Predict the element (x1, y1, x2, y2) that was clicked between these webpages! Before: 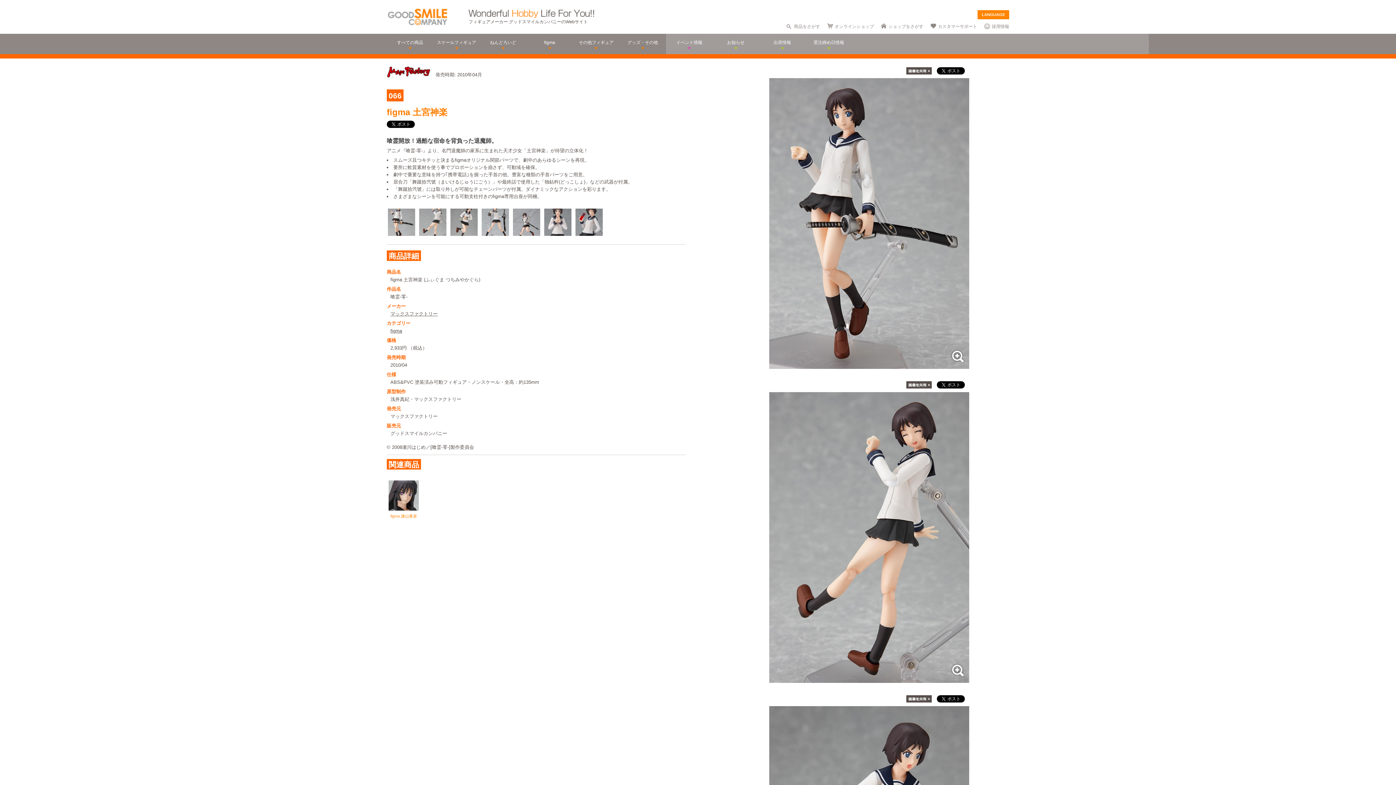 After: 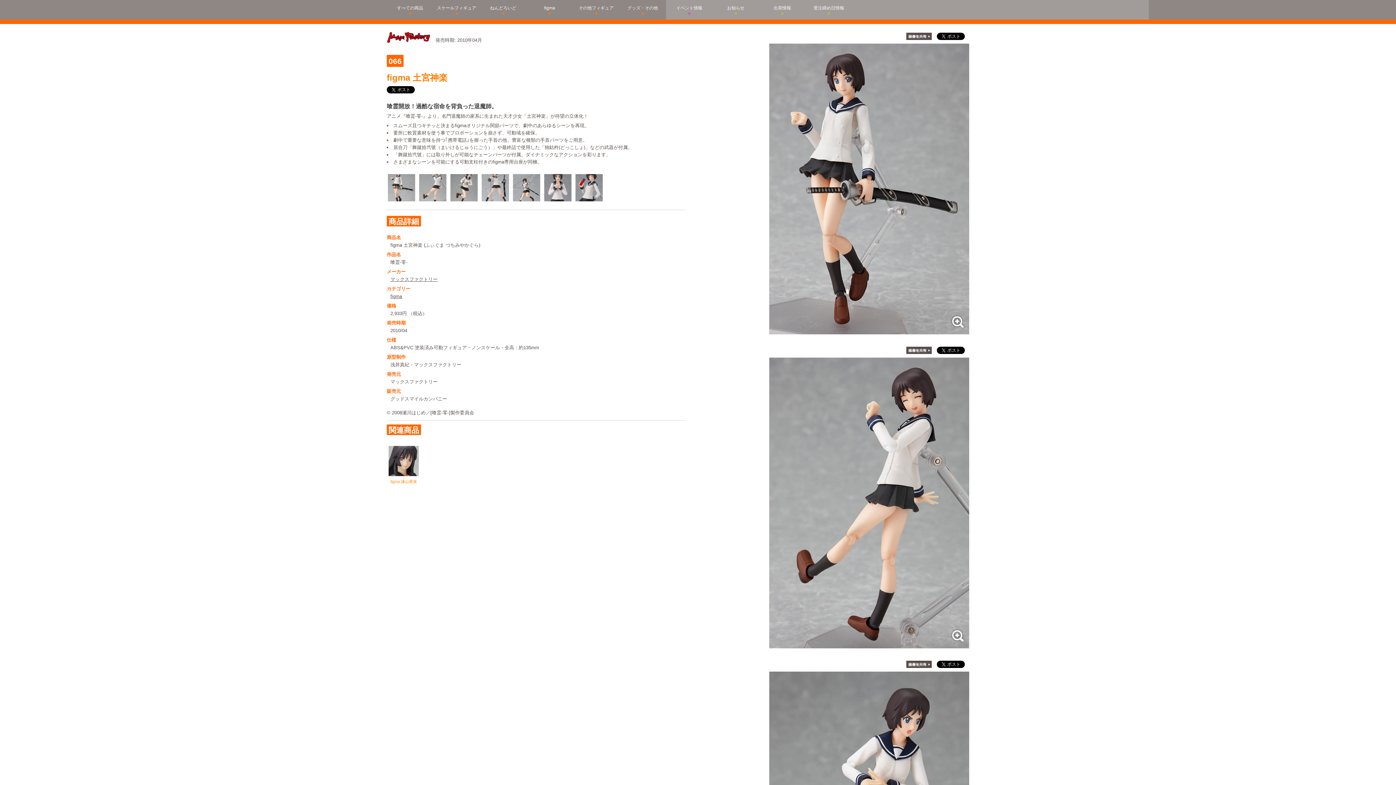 Action: bbox: (386, 207, 416, 237)